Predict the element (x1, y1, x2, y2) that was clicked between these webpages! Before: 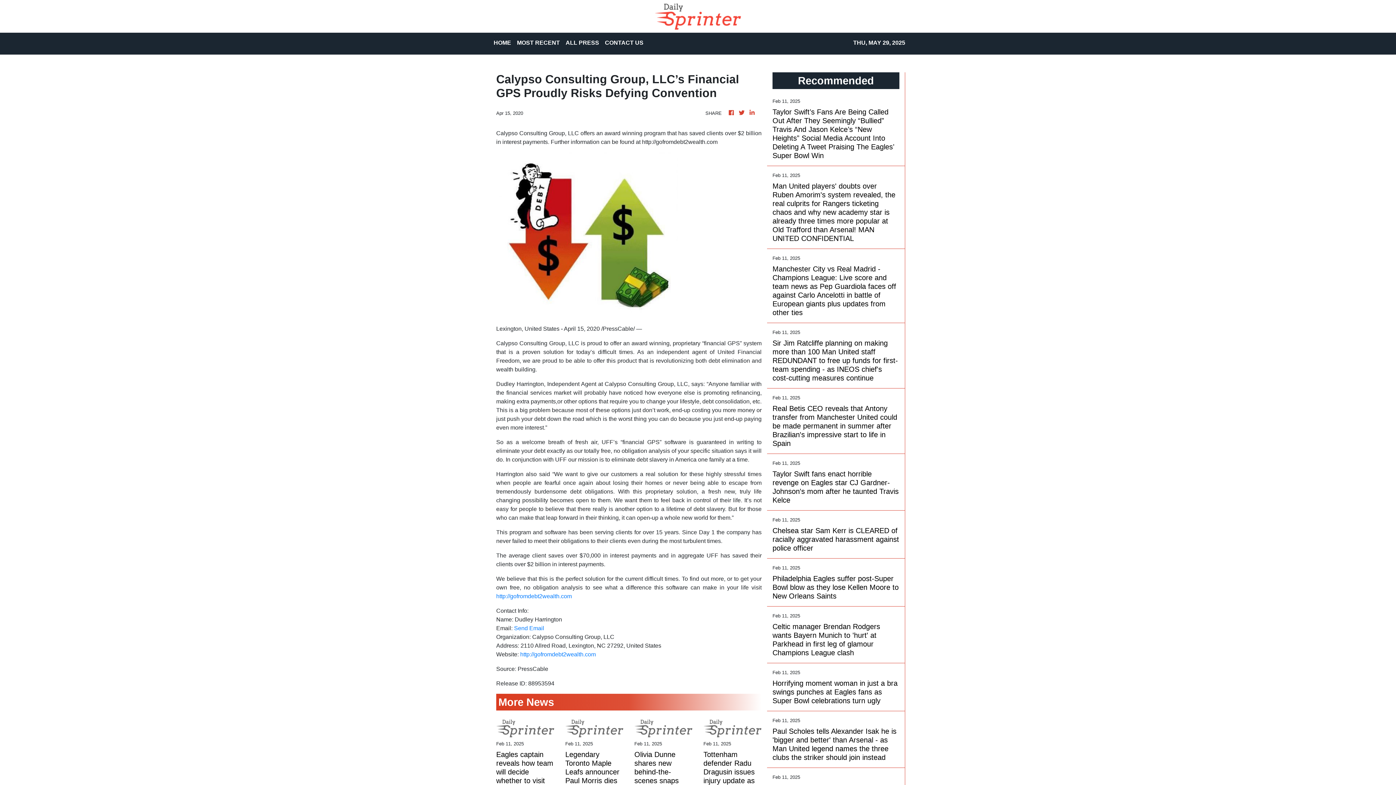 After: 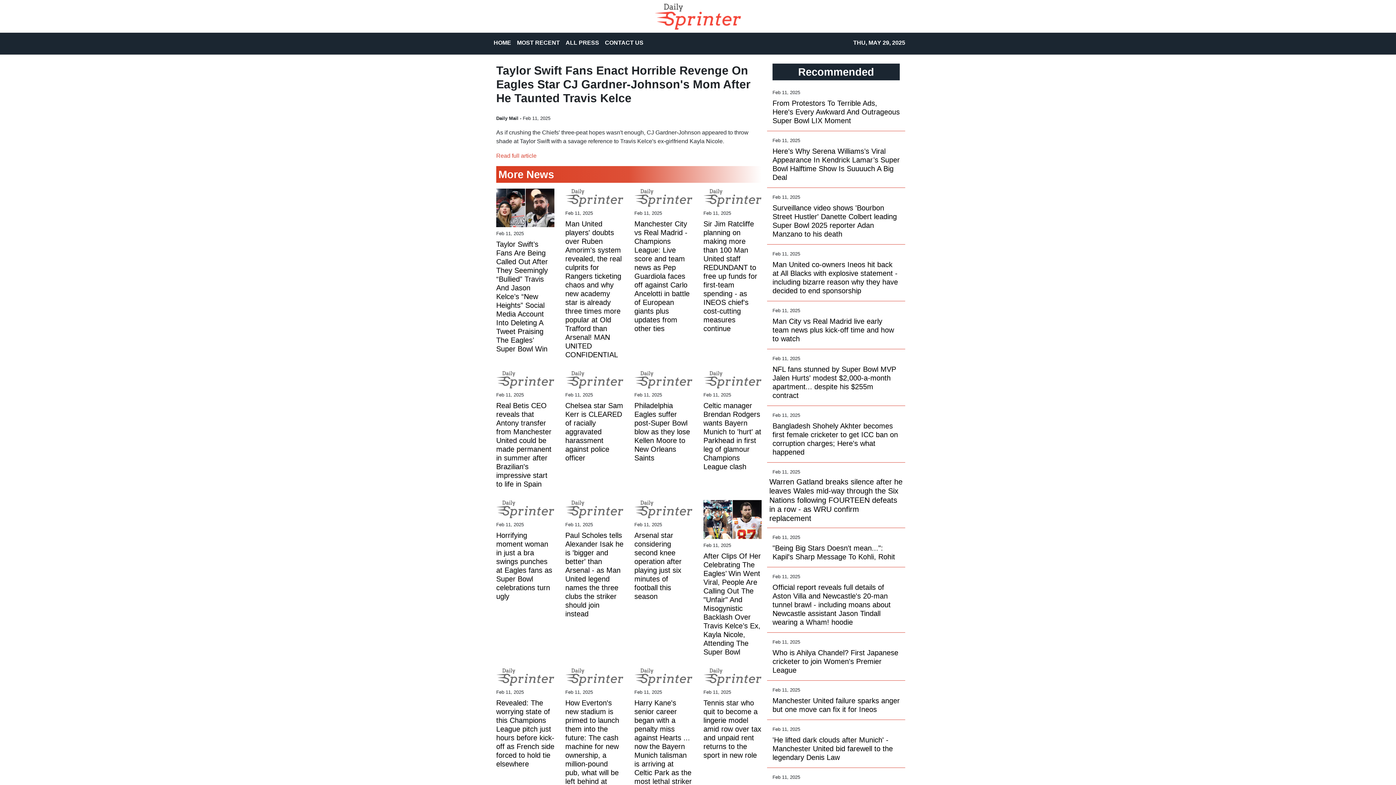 Action: label: Taylor Swift fans enact horrible revenge on Eagles star CJ Gardner-Johnson's mom after he taunted Travis Kelce bbox: (772, 469, 899, 504)